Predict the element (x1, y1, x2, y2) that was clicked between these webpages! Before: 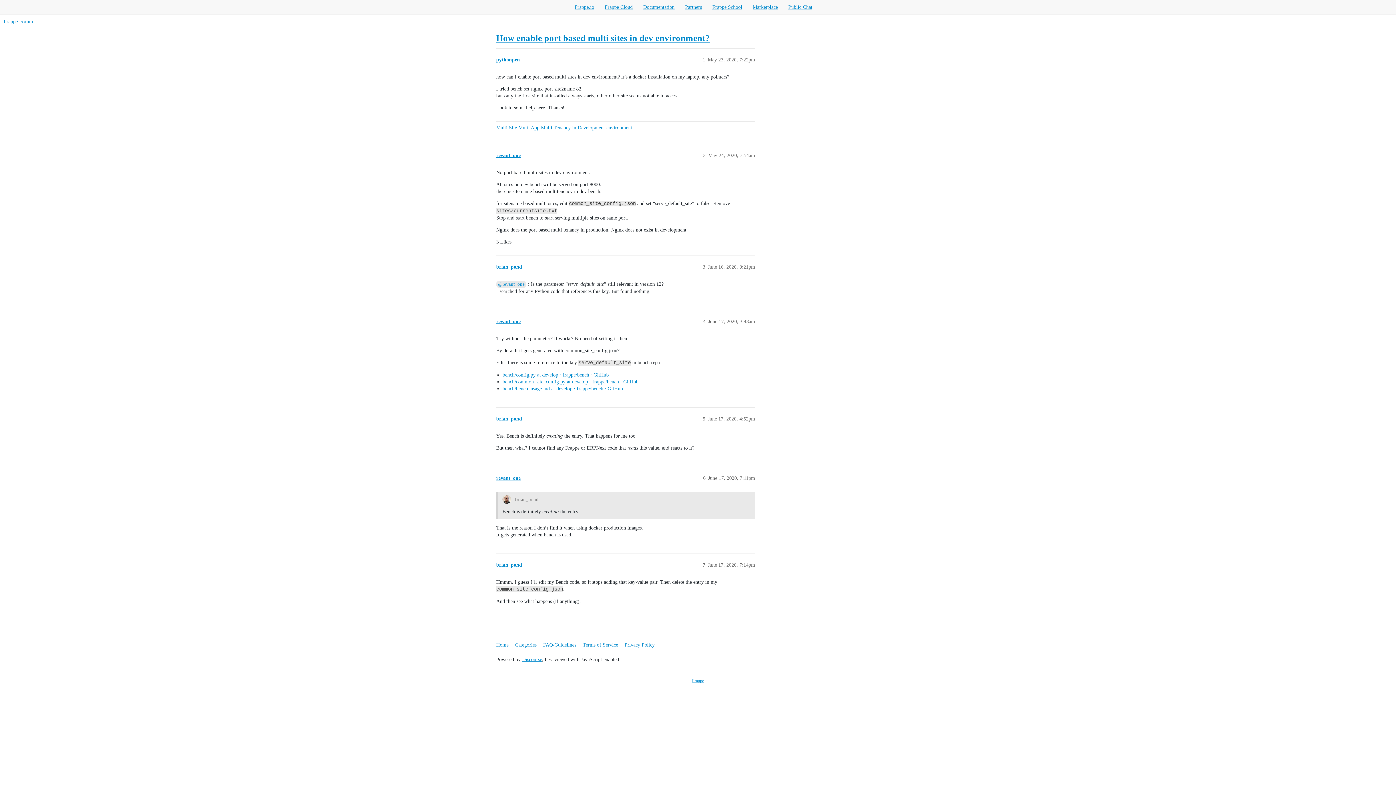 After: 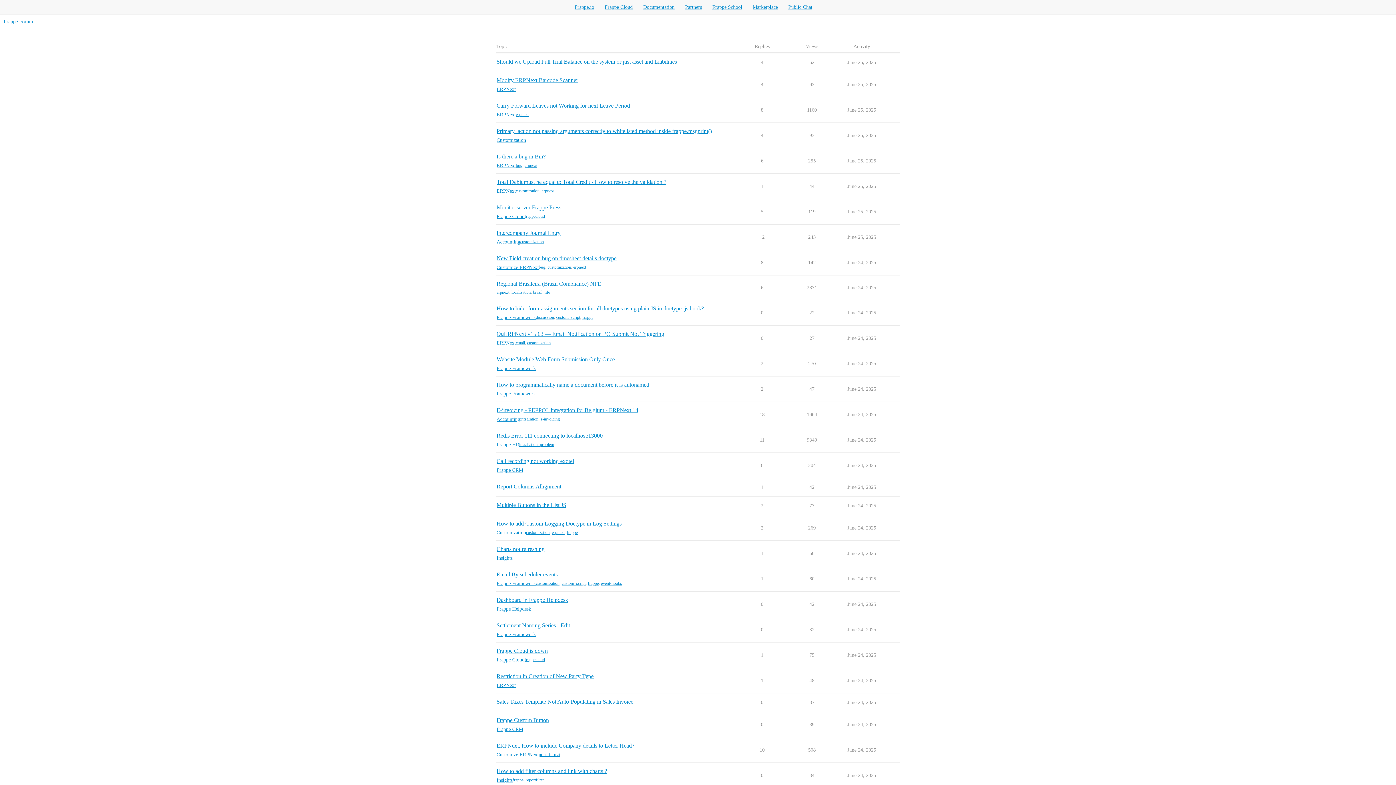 Action: label: Home bbox: (496, 639, 513, 651)